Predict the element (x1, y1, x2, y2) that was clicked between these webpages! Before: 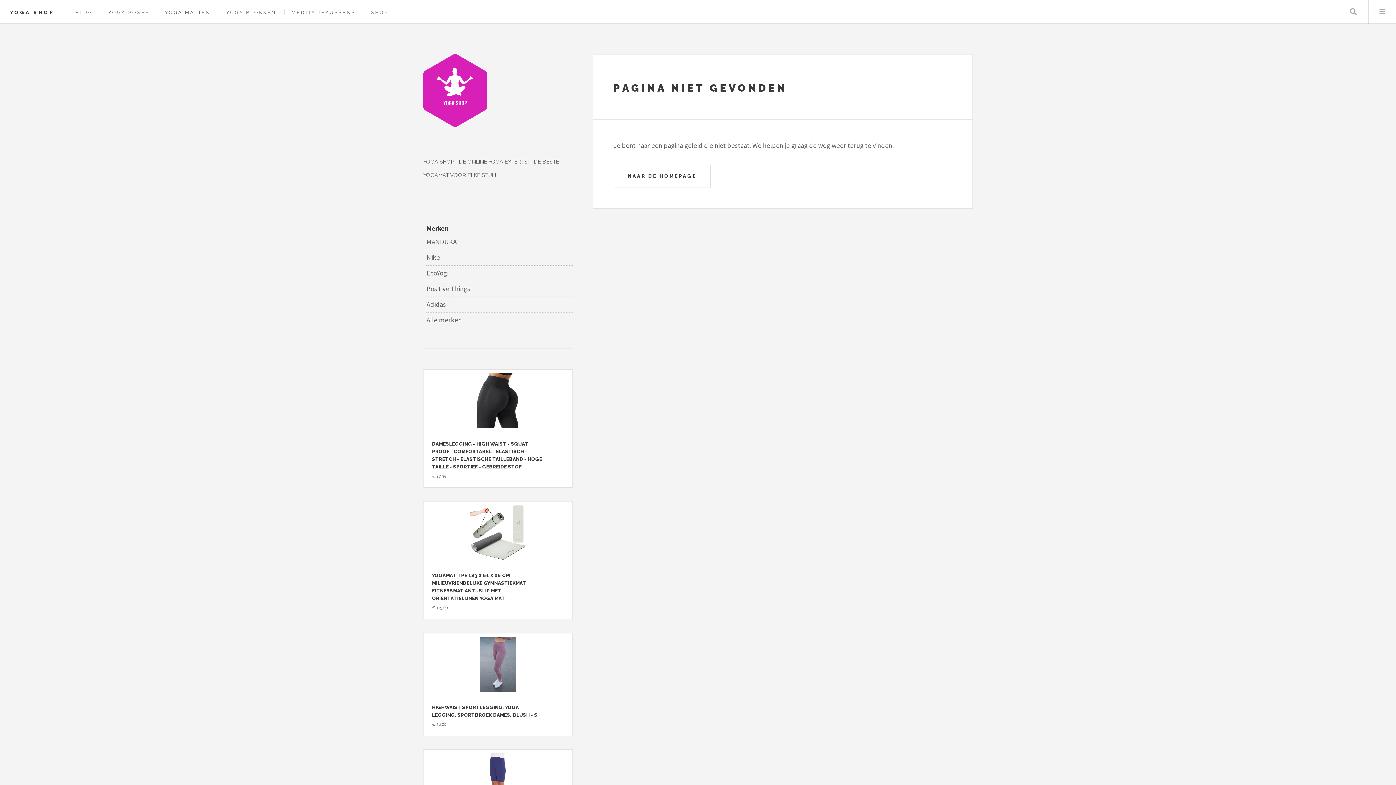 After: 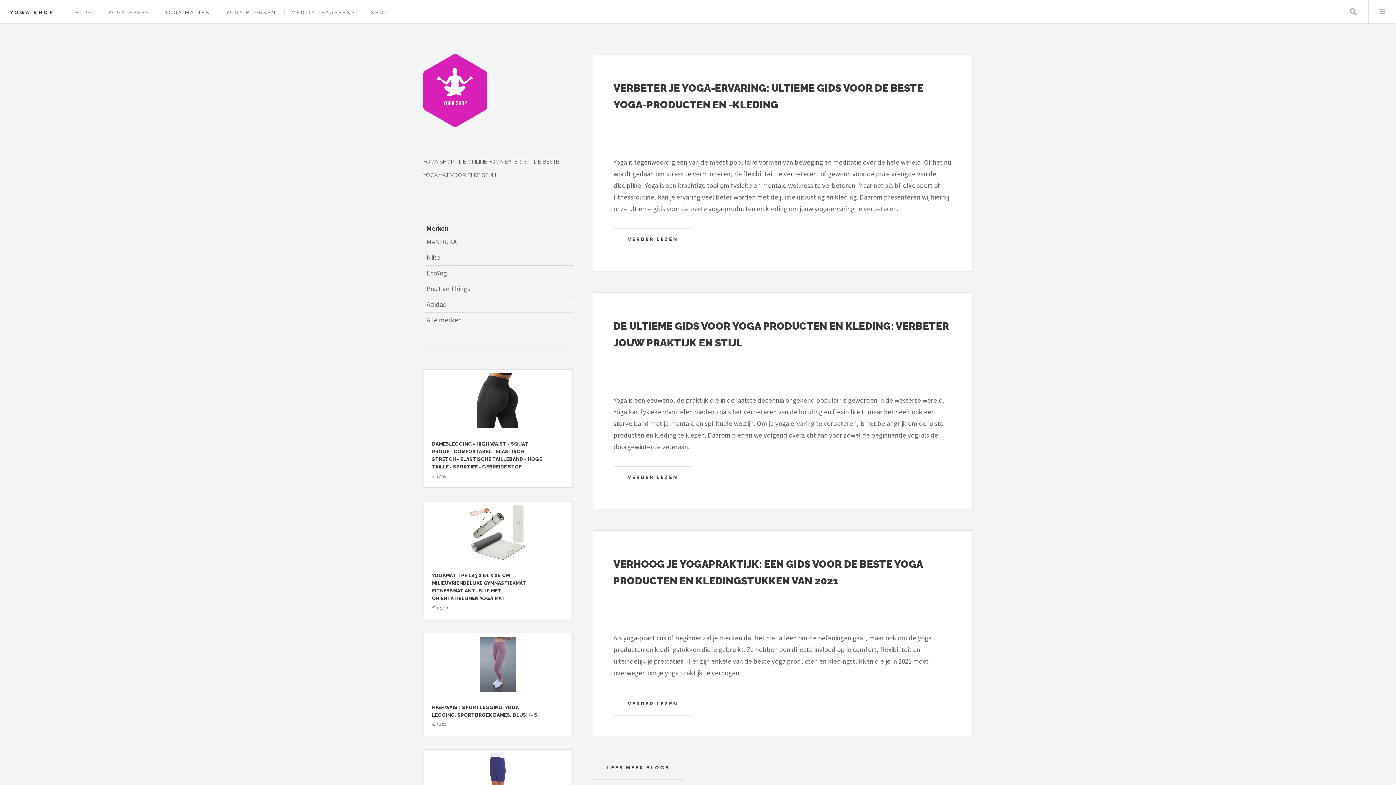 Action: bbox: (423, 138, 487, 147)